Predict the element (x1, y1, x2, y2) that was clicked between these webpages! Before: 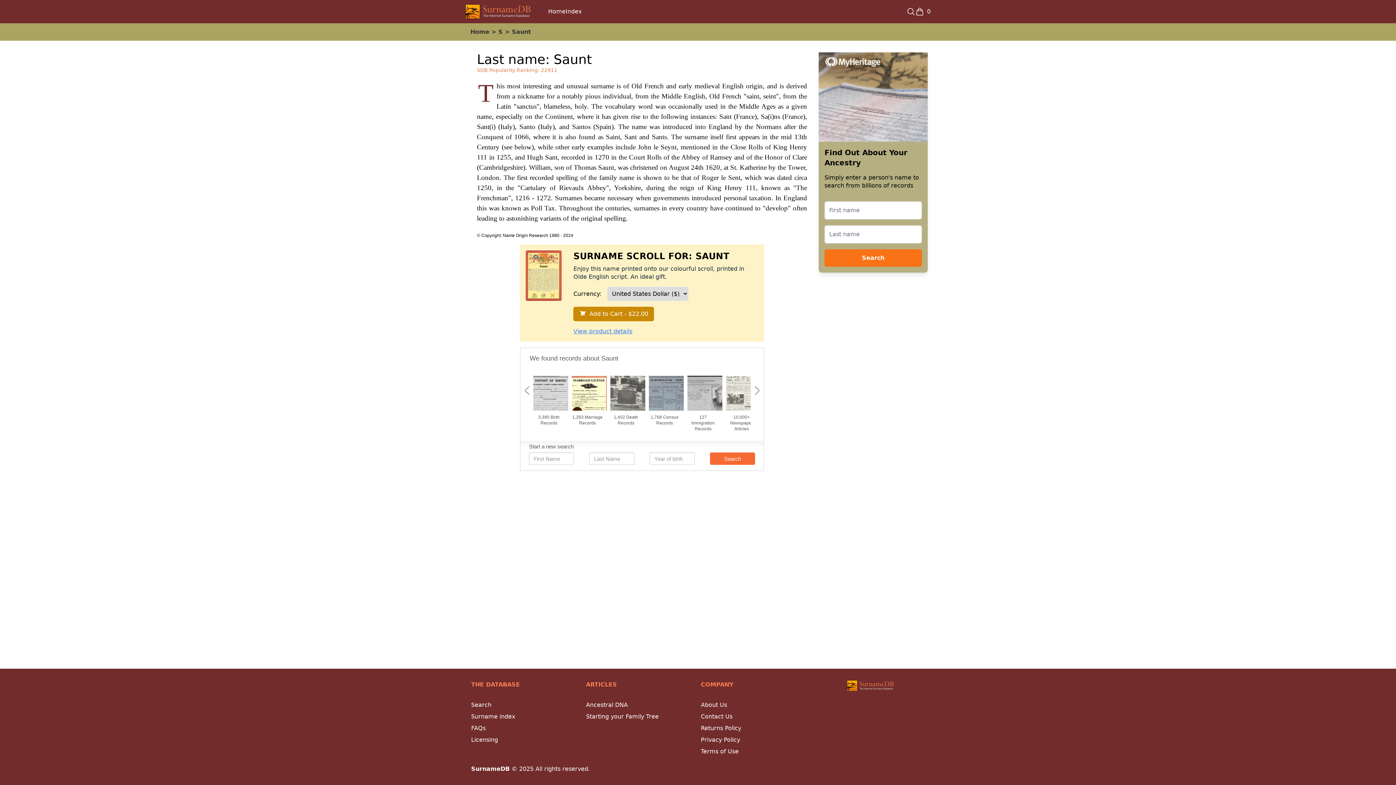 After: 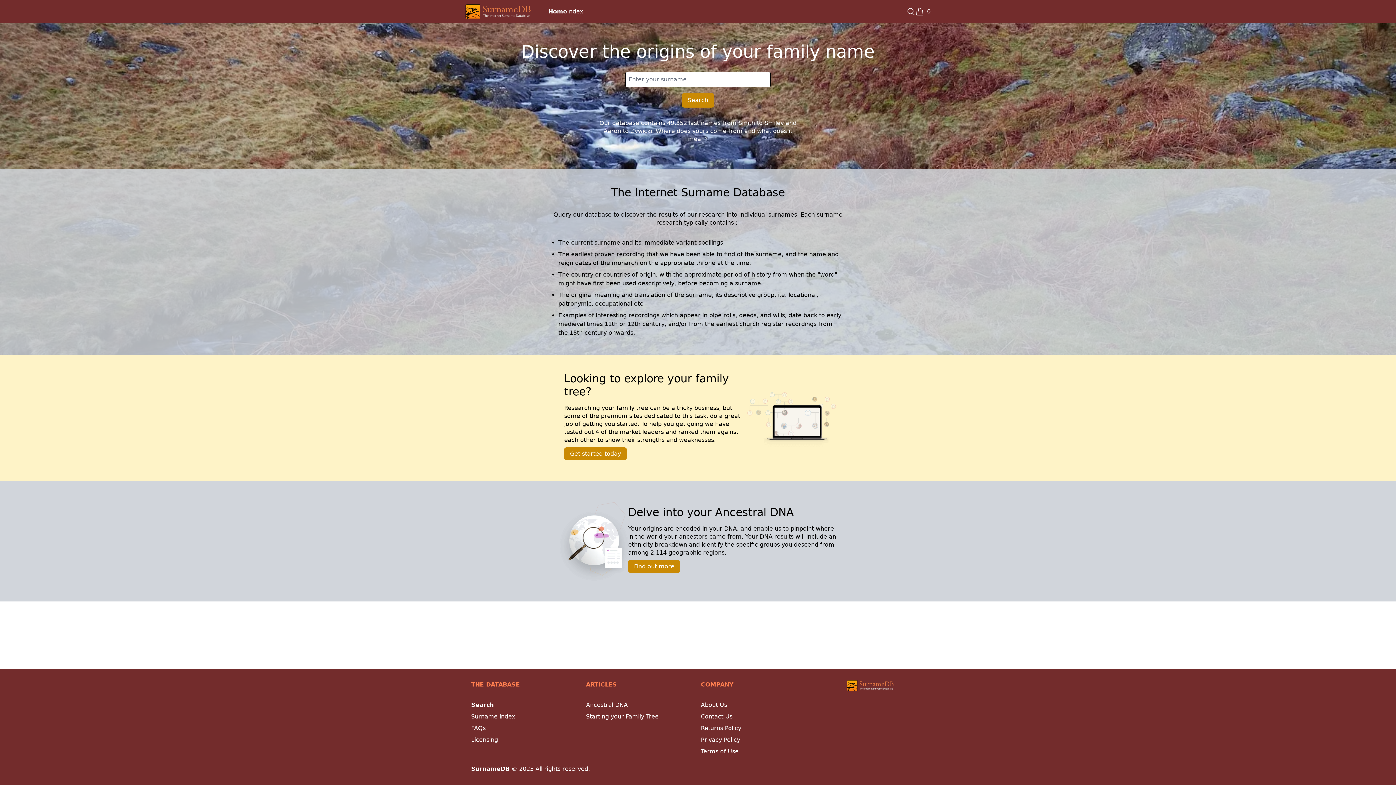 Action: bbox: (471, 701, 491, 708) label: Search